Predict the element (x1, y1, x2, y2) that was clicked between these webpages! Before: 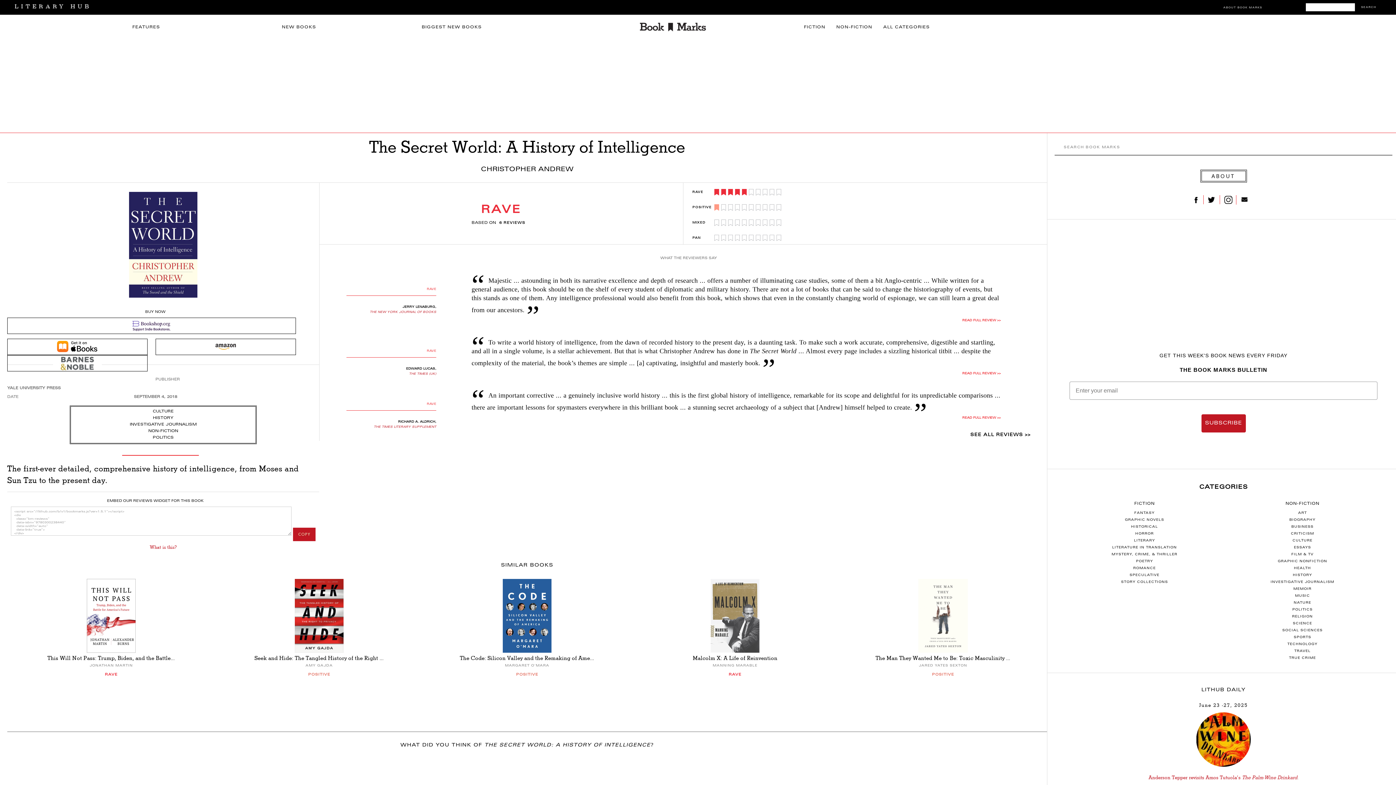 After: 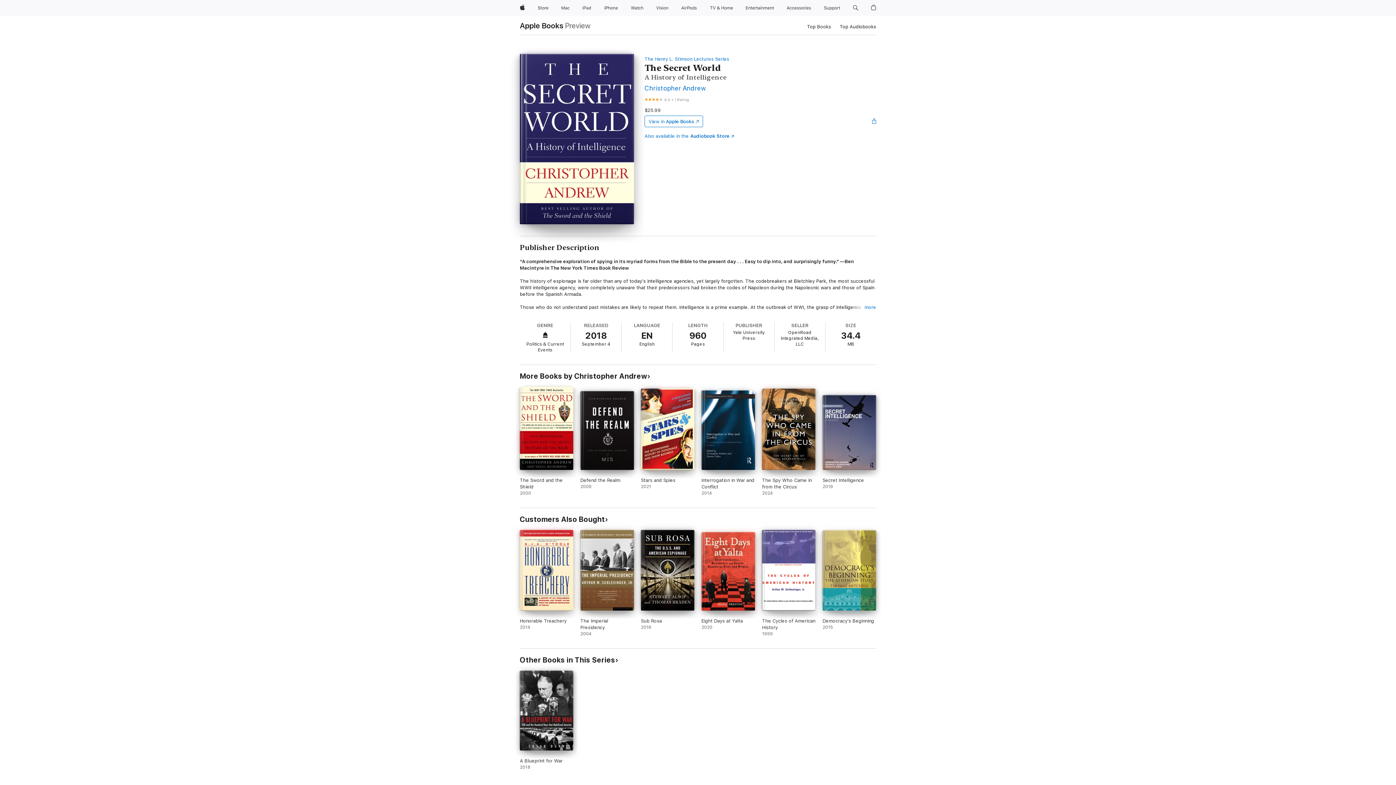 Action: bbox: (7, 339, 147, 354)